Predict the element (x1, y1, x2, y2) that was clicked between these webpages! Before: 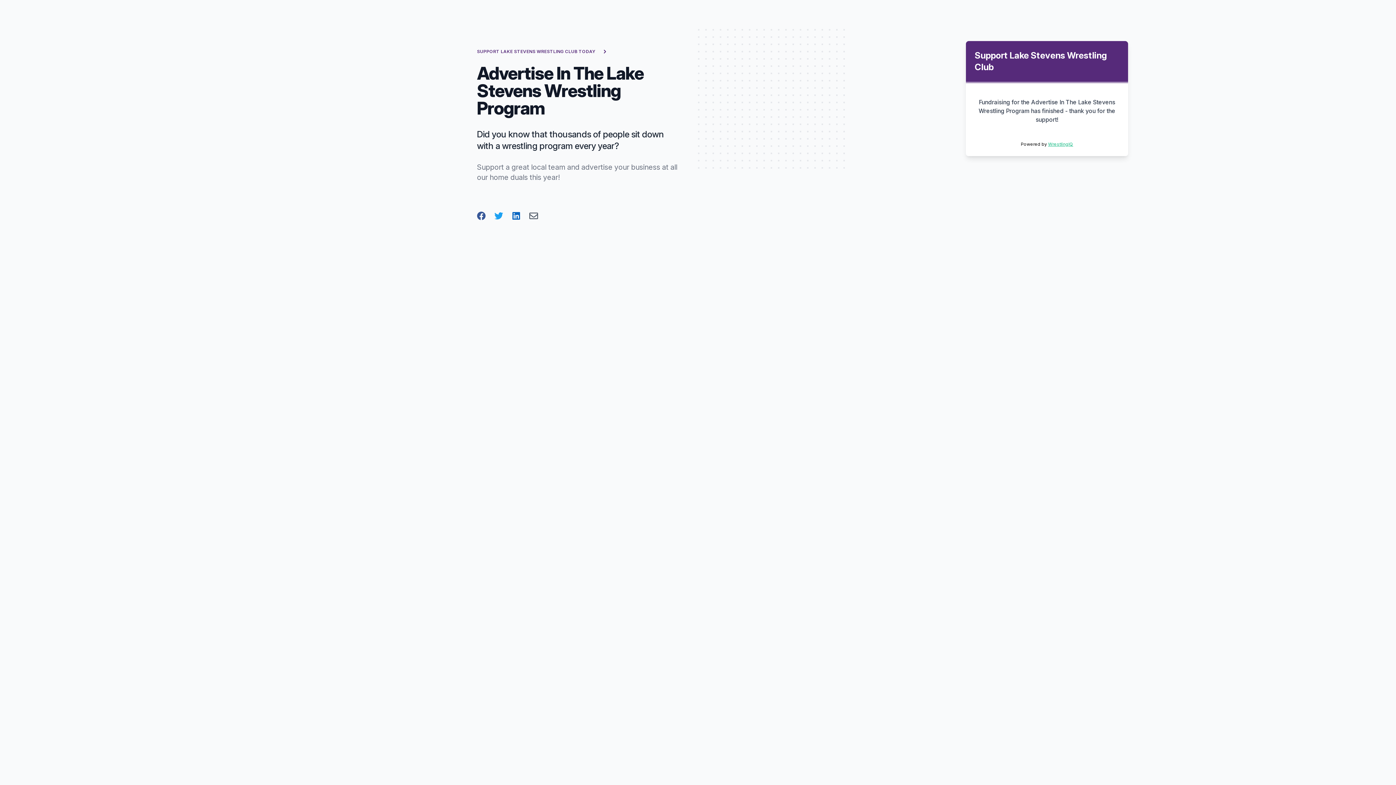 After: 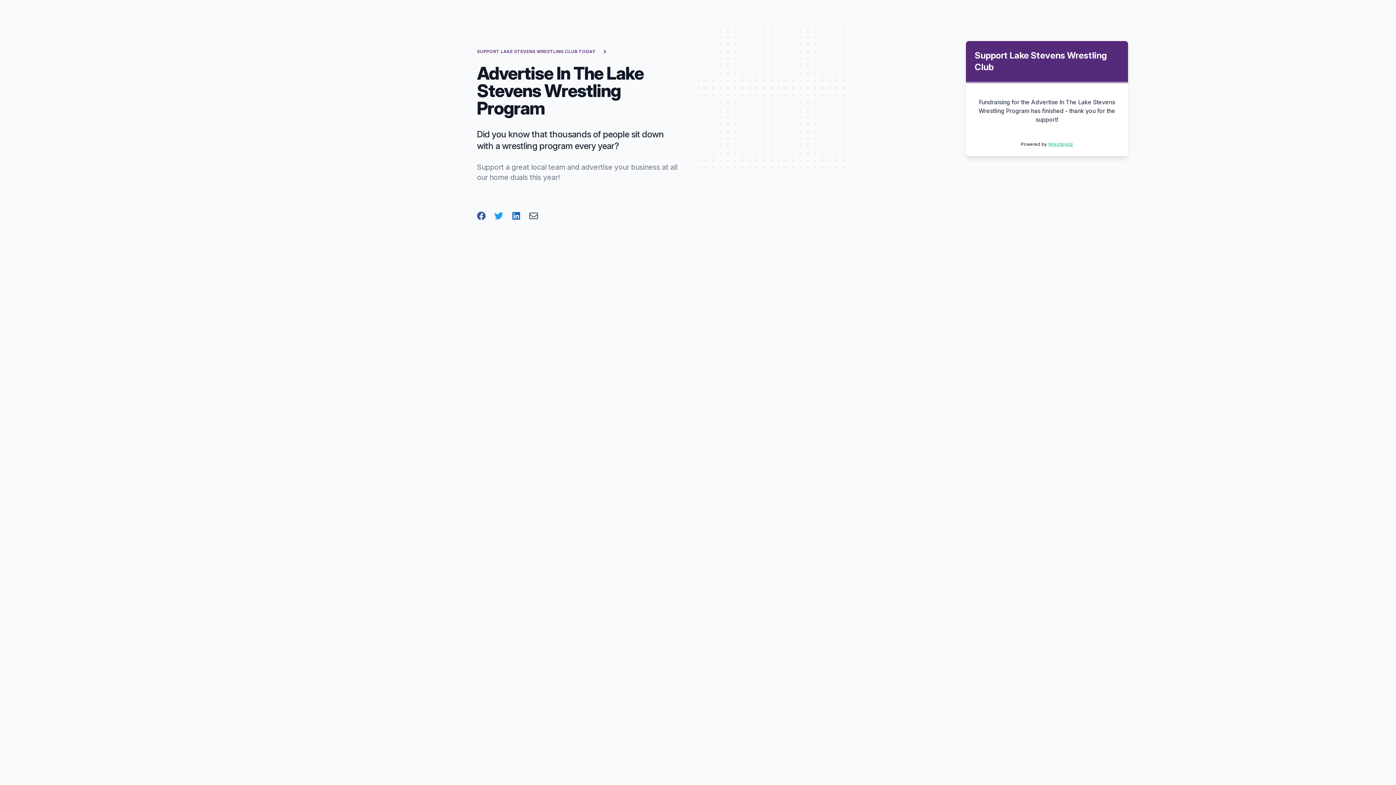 Action: bbox: (477, 211, 485, 220)